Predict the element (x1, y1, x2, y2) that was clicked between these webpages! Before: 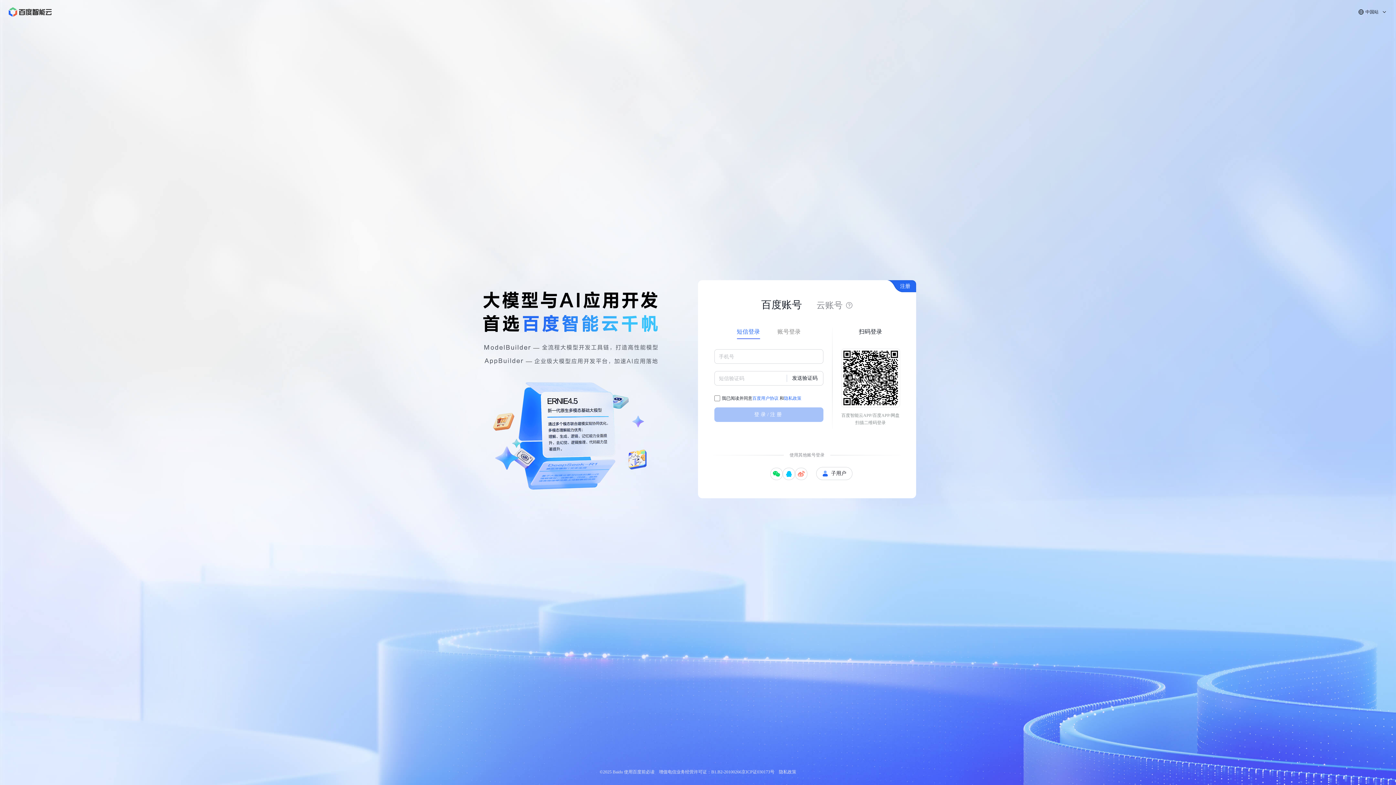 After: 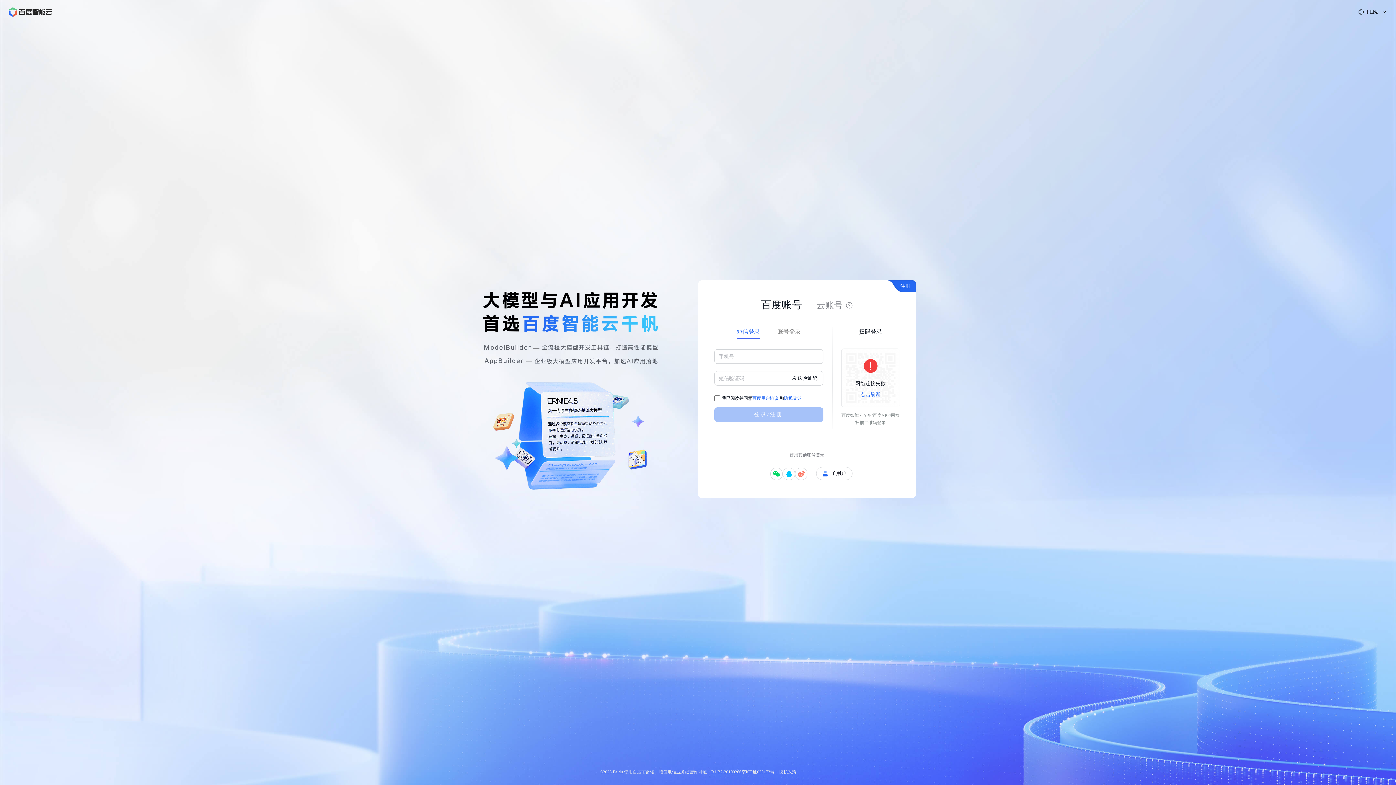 Action: label: 增值电信业务经营许可证：B1.B2-20100266 bbox: (659, 769, 741, 774)